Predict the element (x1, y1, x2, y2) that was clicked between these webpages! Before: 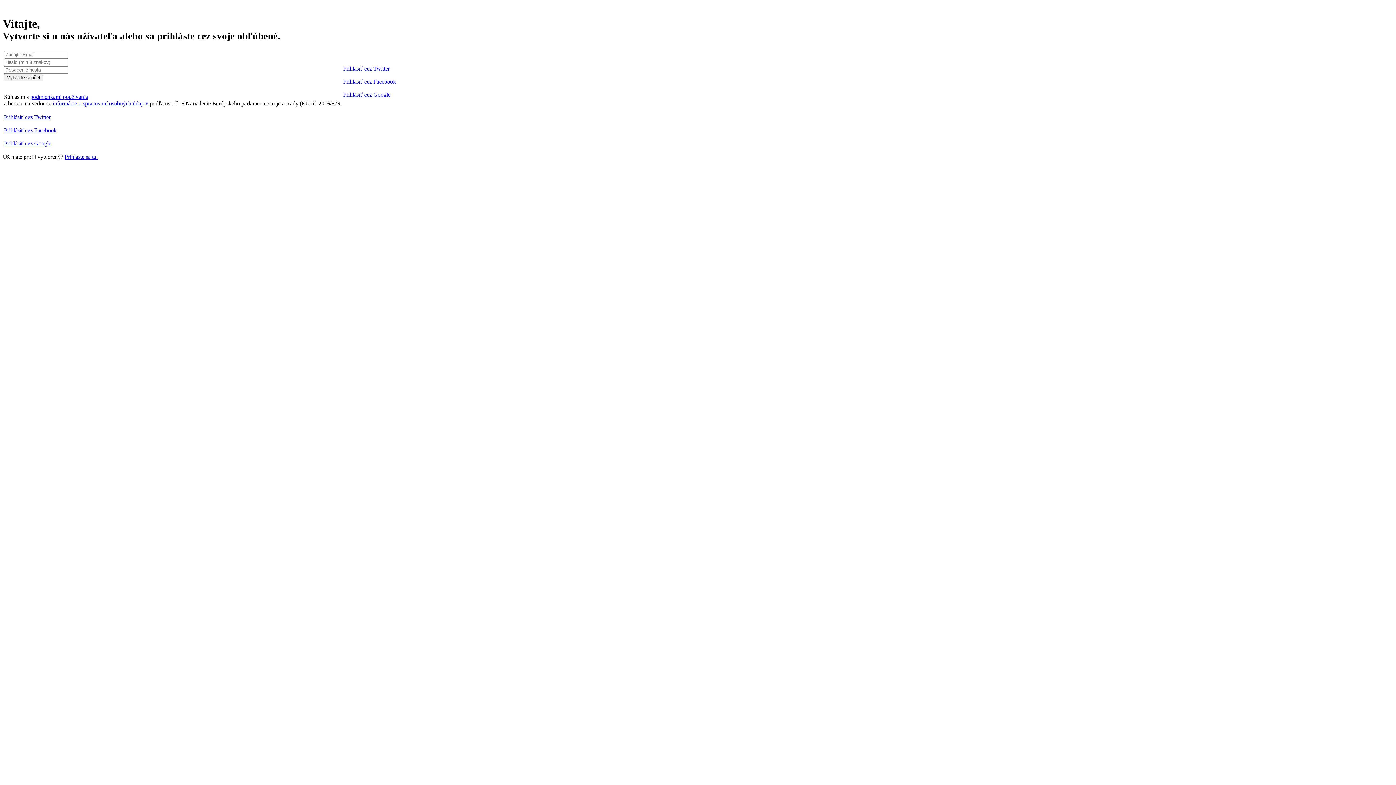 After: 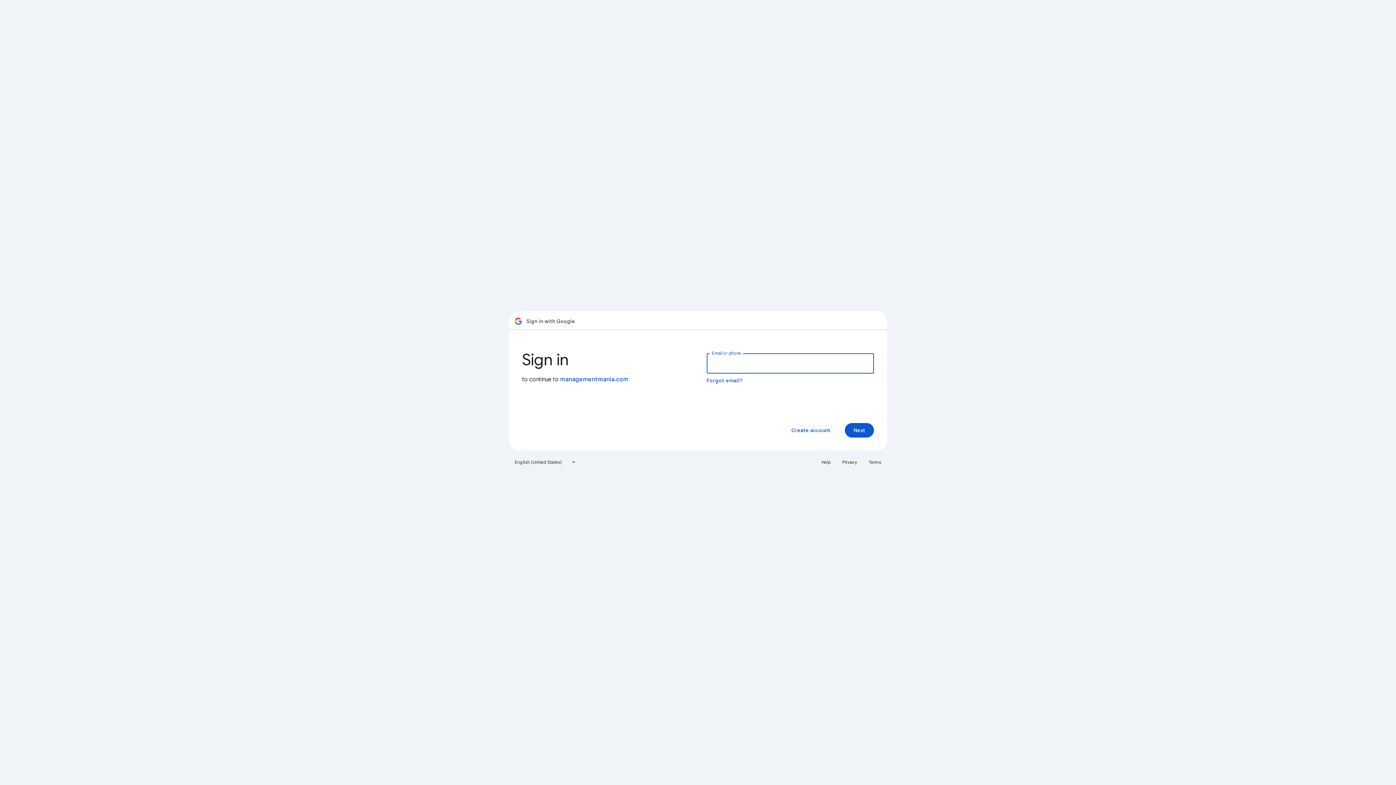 Action: label: Prihlásiť cez Google bbox: (4, 140, 51, 146)